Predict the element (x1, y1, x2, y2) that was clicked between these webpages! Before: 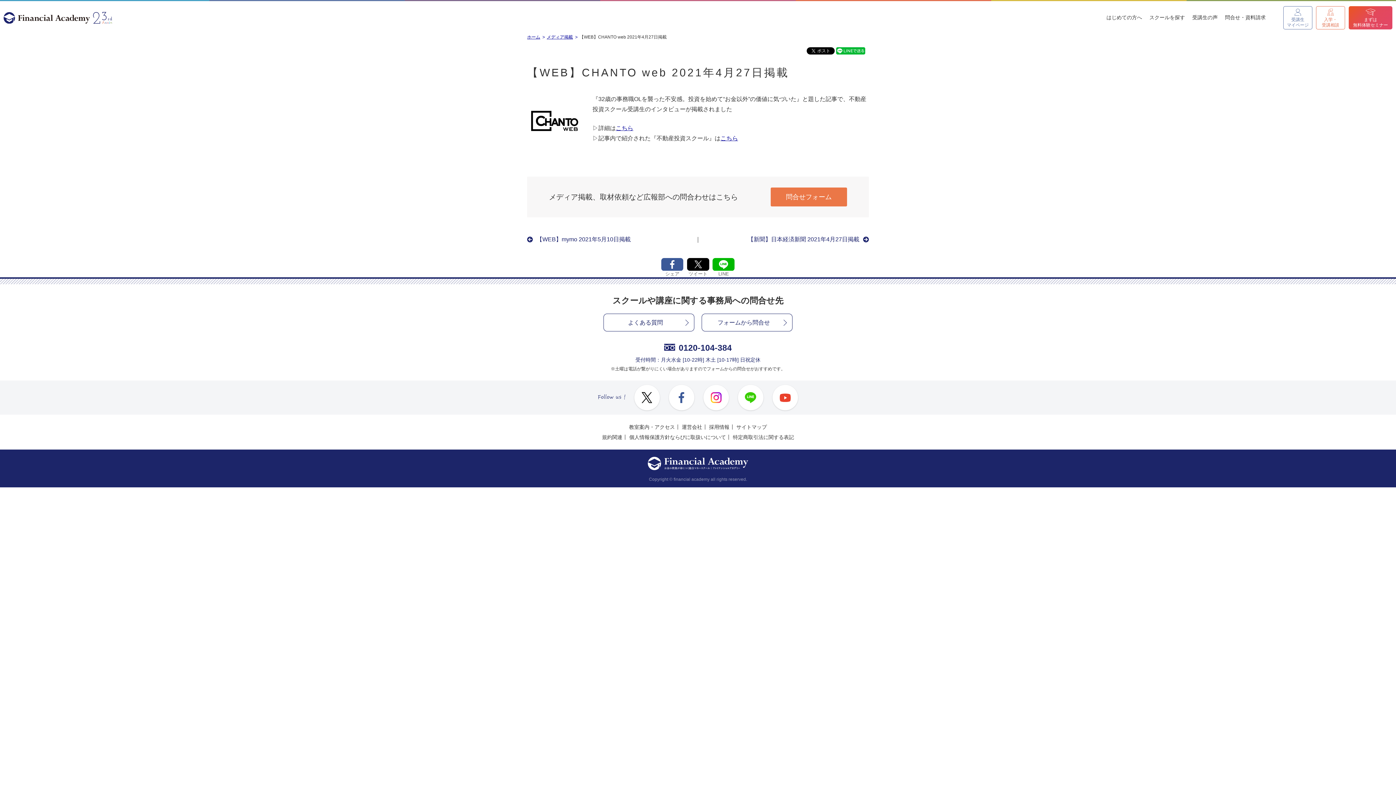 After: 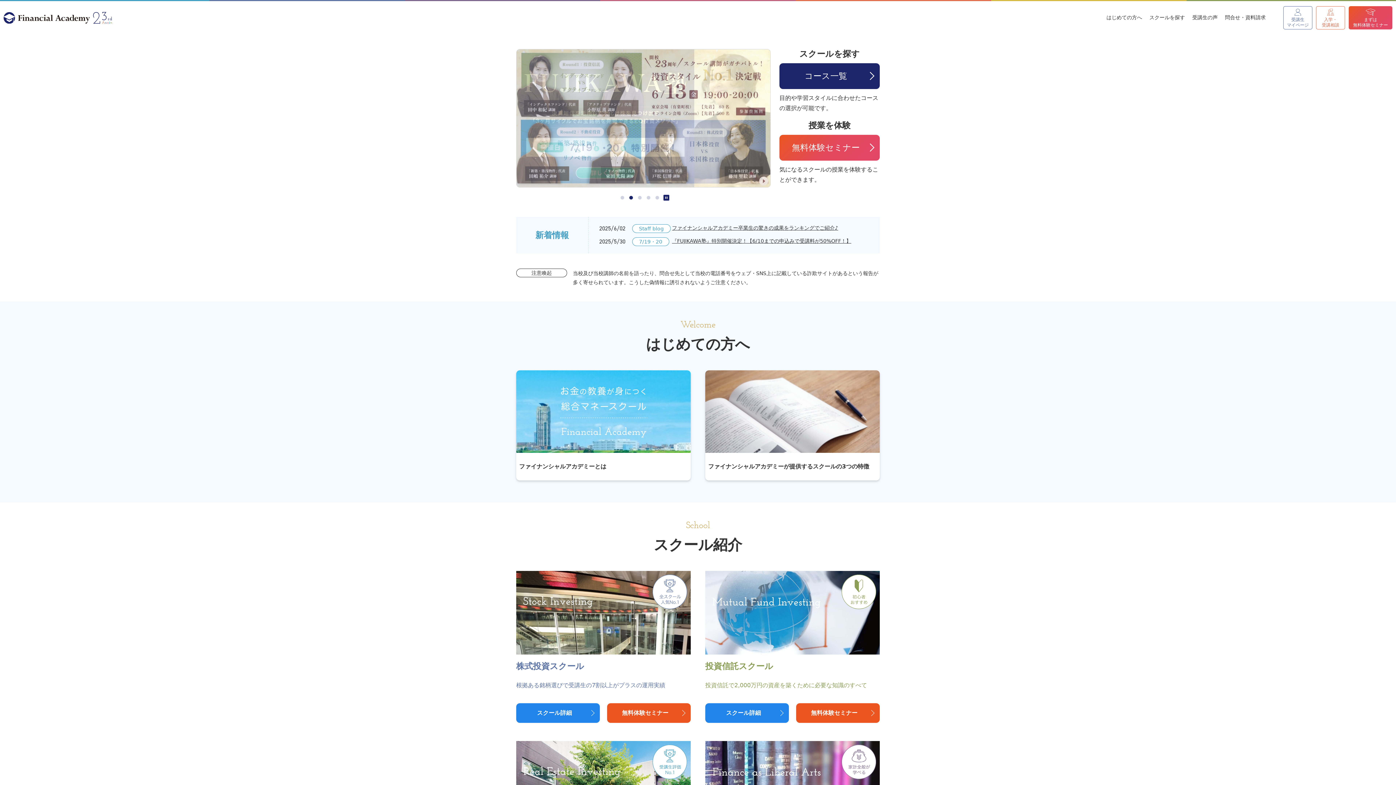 Action: label: ホーム bbox: (527, 34, 545, 40)